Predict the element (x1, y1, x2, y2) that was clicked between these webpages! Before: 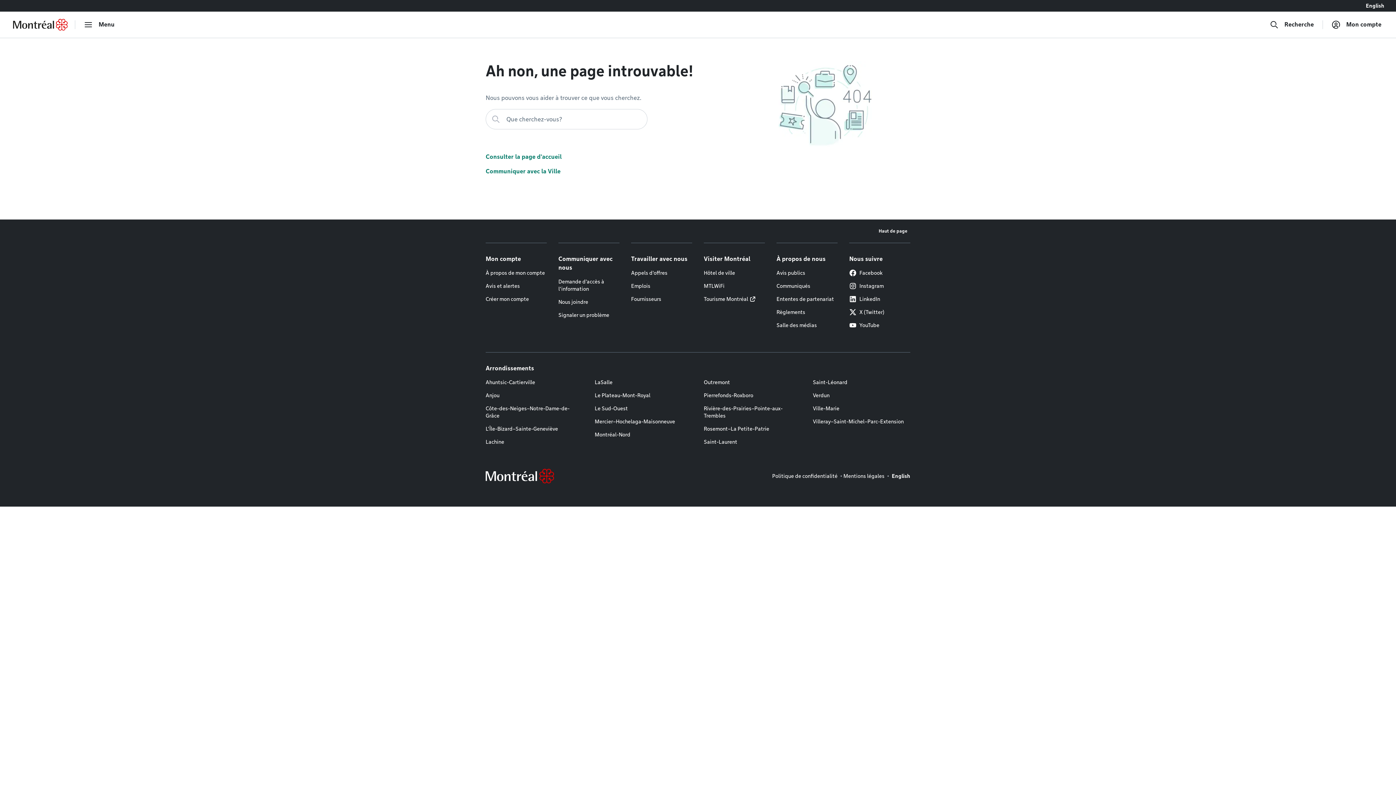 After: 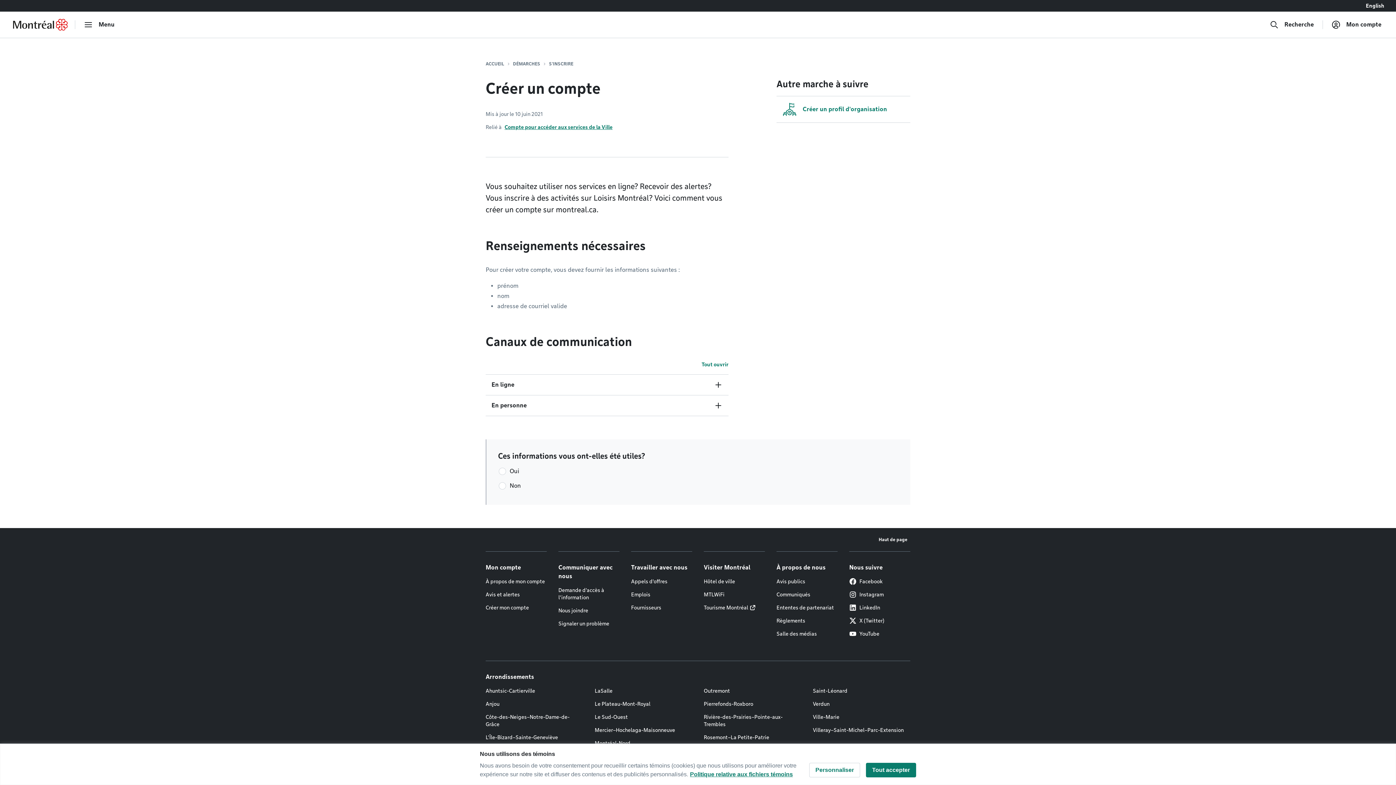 Action: bbox: (485, 295, 529, 302) label: Créer mon compte